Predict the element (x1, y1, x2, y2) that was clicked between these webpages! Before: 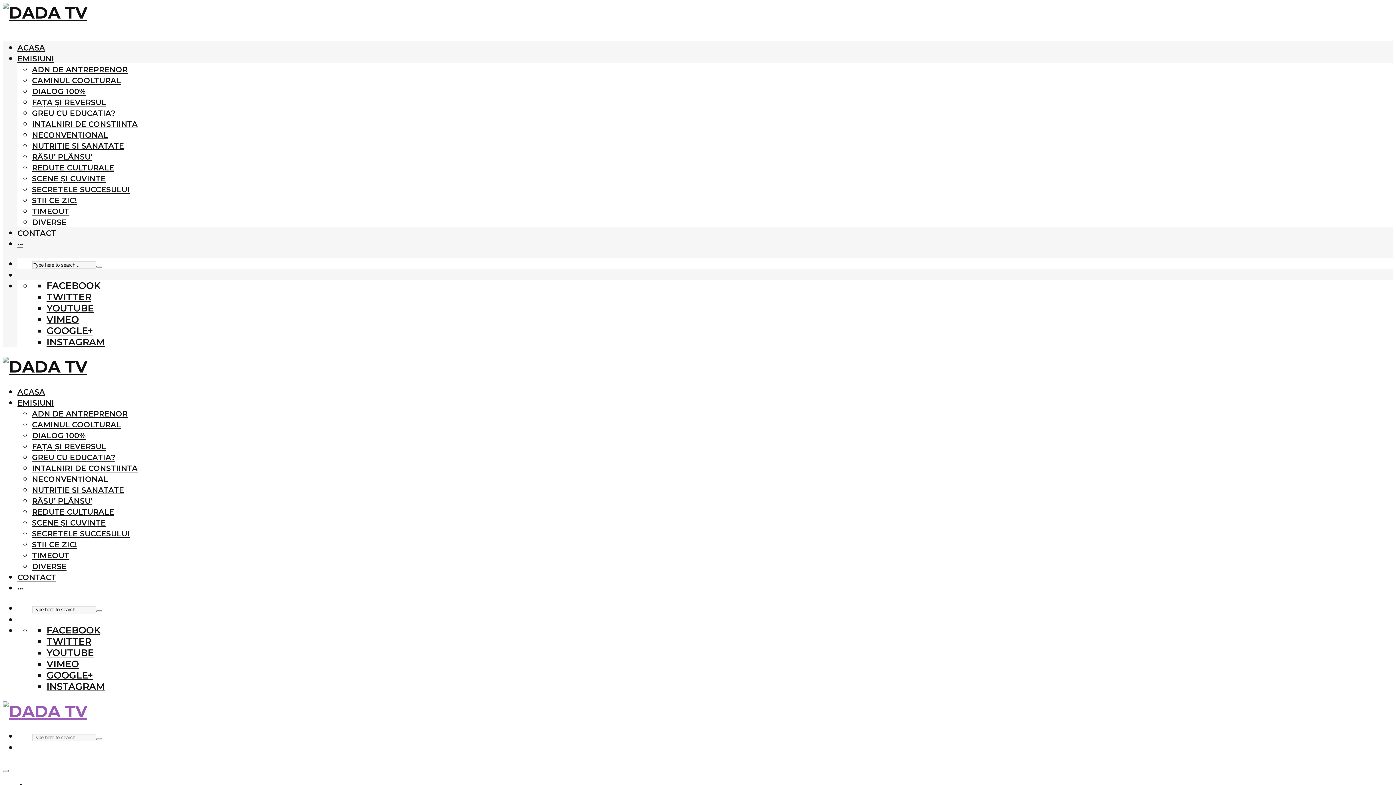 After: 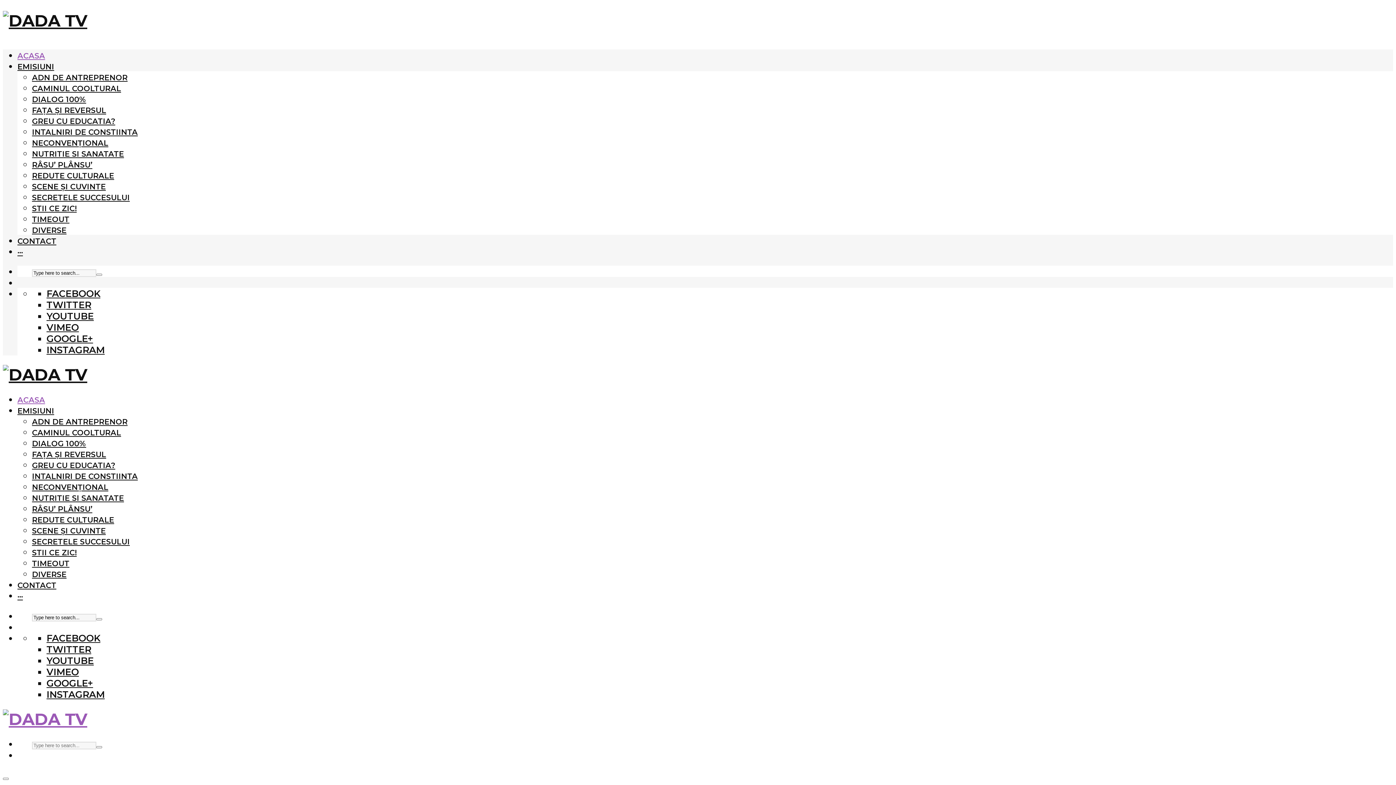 Action: bbox: (96, 738, 102, 740)